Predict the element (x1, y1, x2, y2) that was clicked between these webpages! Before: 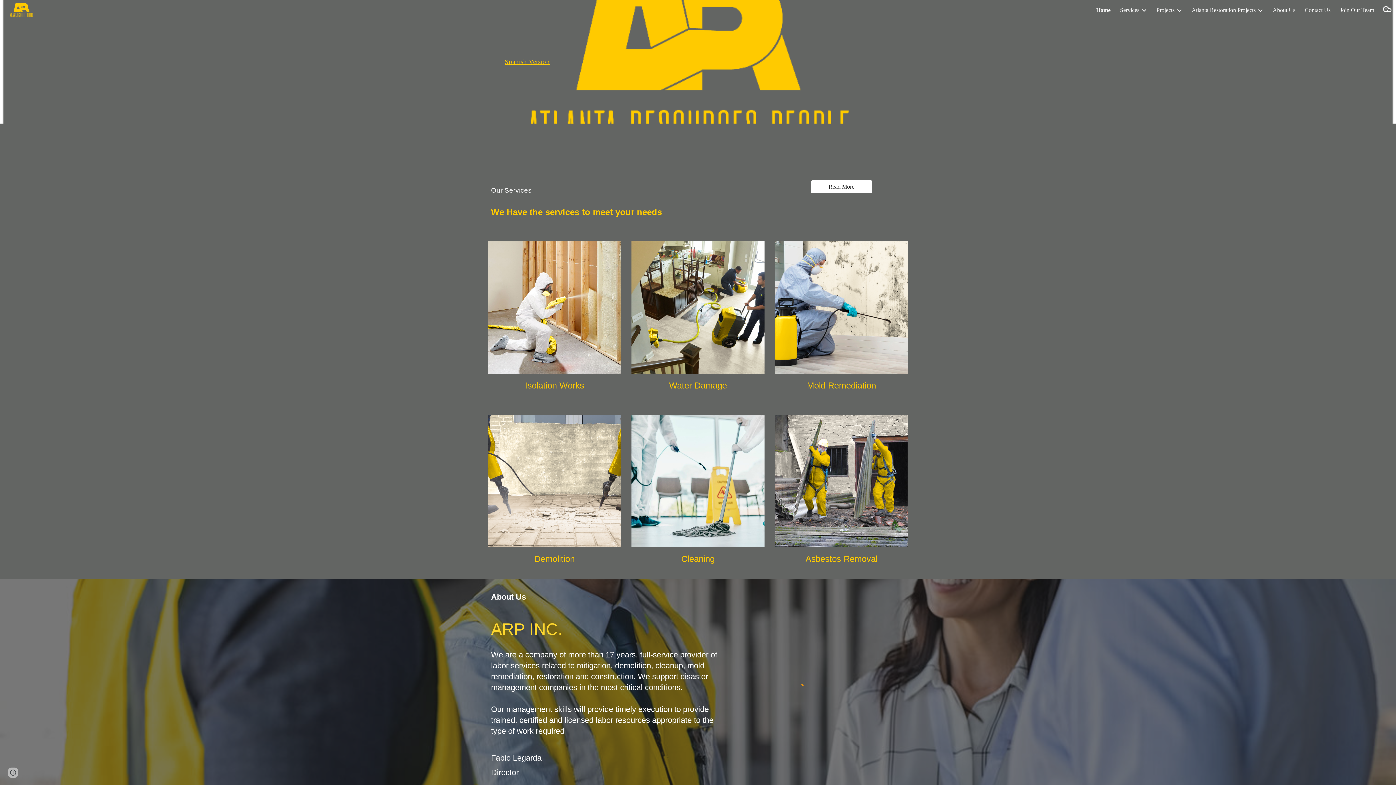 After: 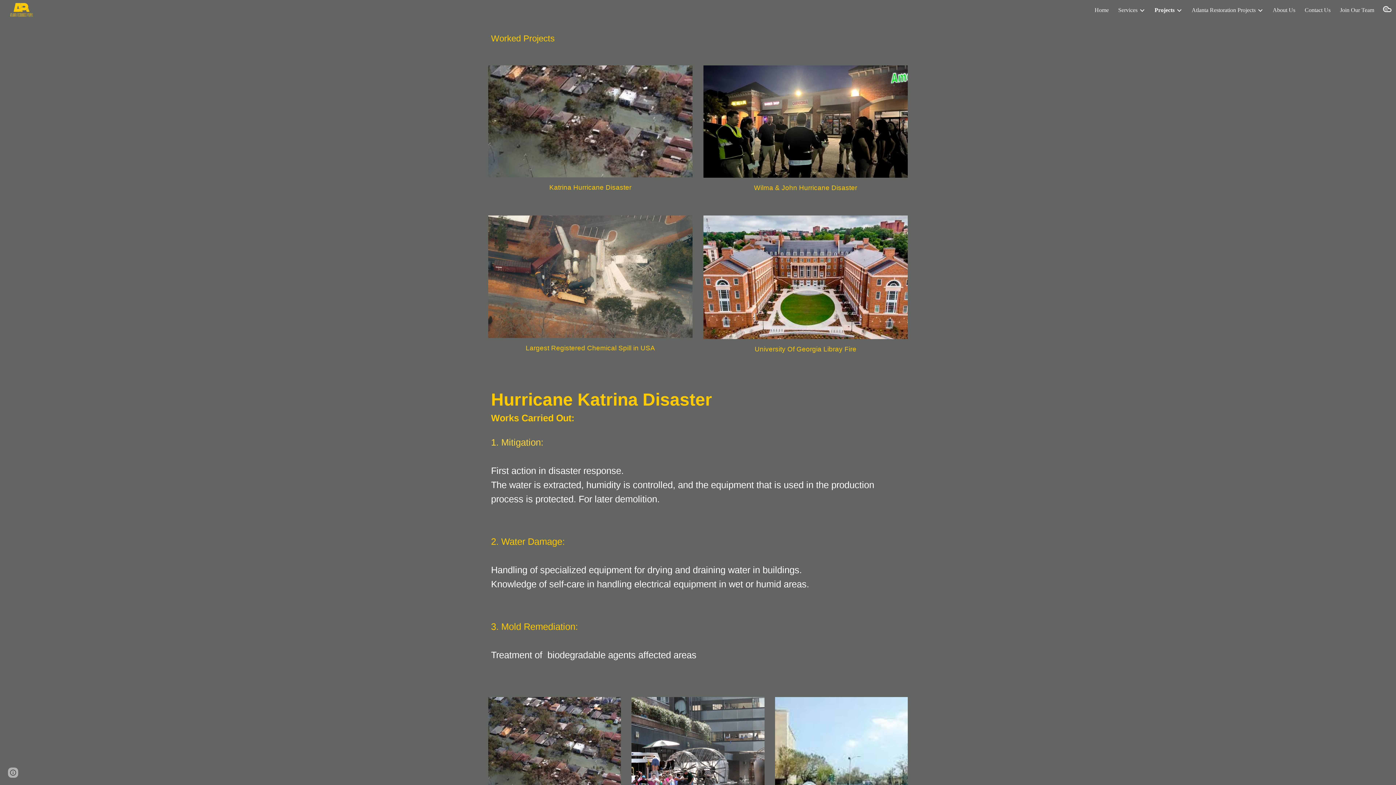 Action: label: Projects bbox: (1156, 6, 1174, 13)